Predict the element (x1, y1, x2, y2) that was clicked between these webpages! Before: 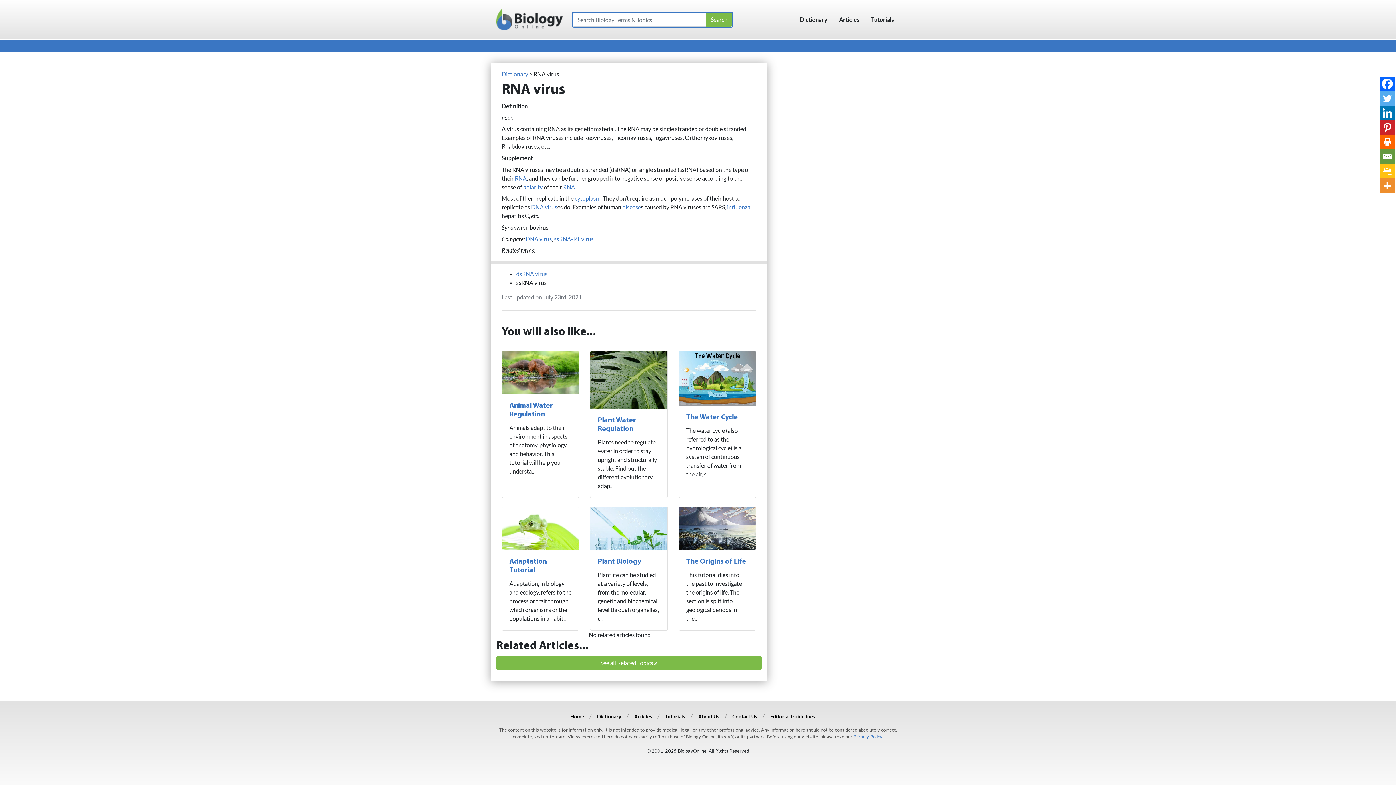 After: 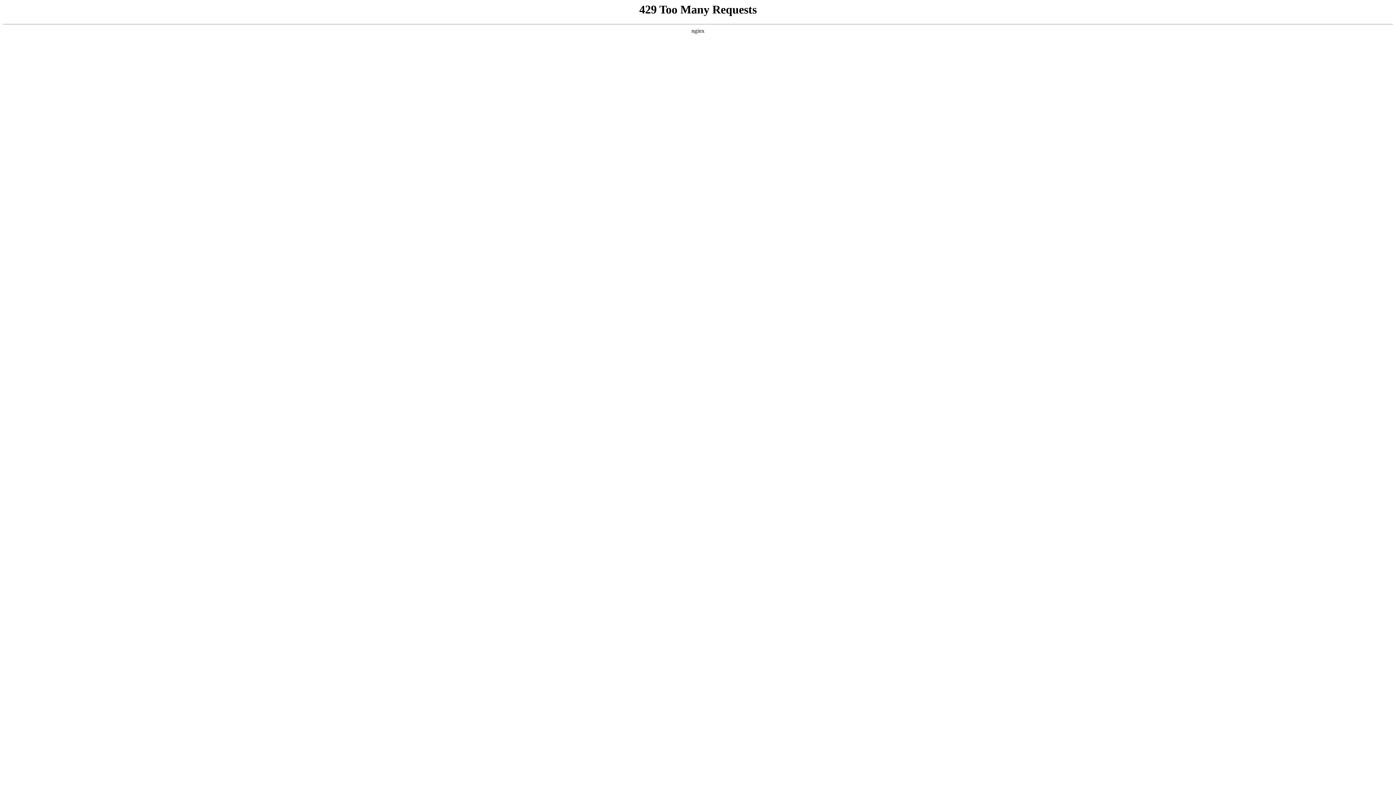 Action: bbox: (496, 656, 761, 670) label: See all Related Topics 